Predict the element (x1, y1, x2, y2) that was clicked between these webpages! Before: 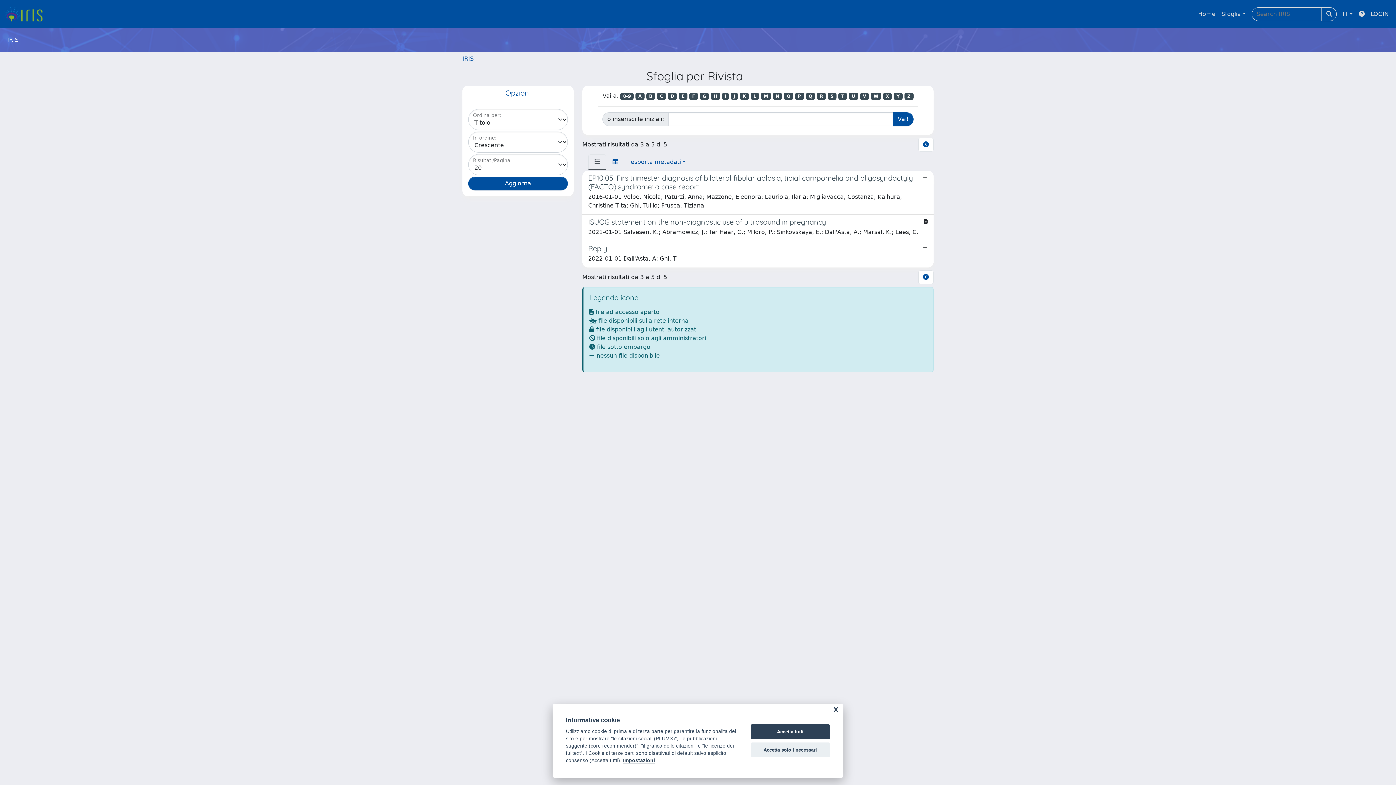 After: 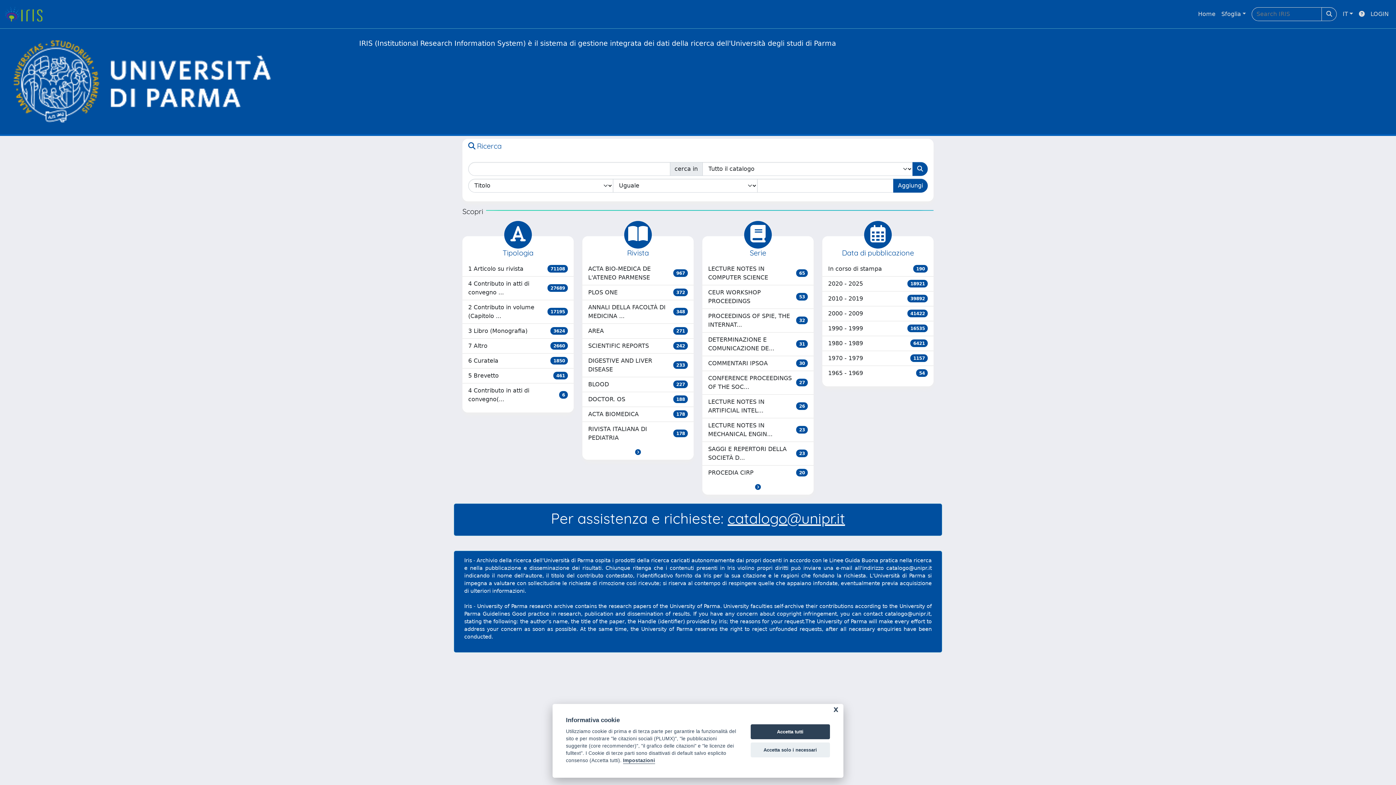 Action: bbox: (4, 5, 48, 22) label: link homepage